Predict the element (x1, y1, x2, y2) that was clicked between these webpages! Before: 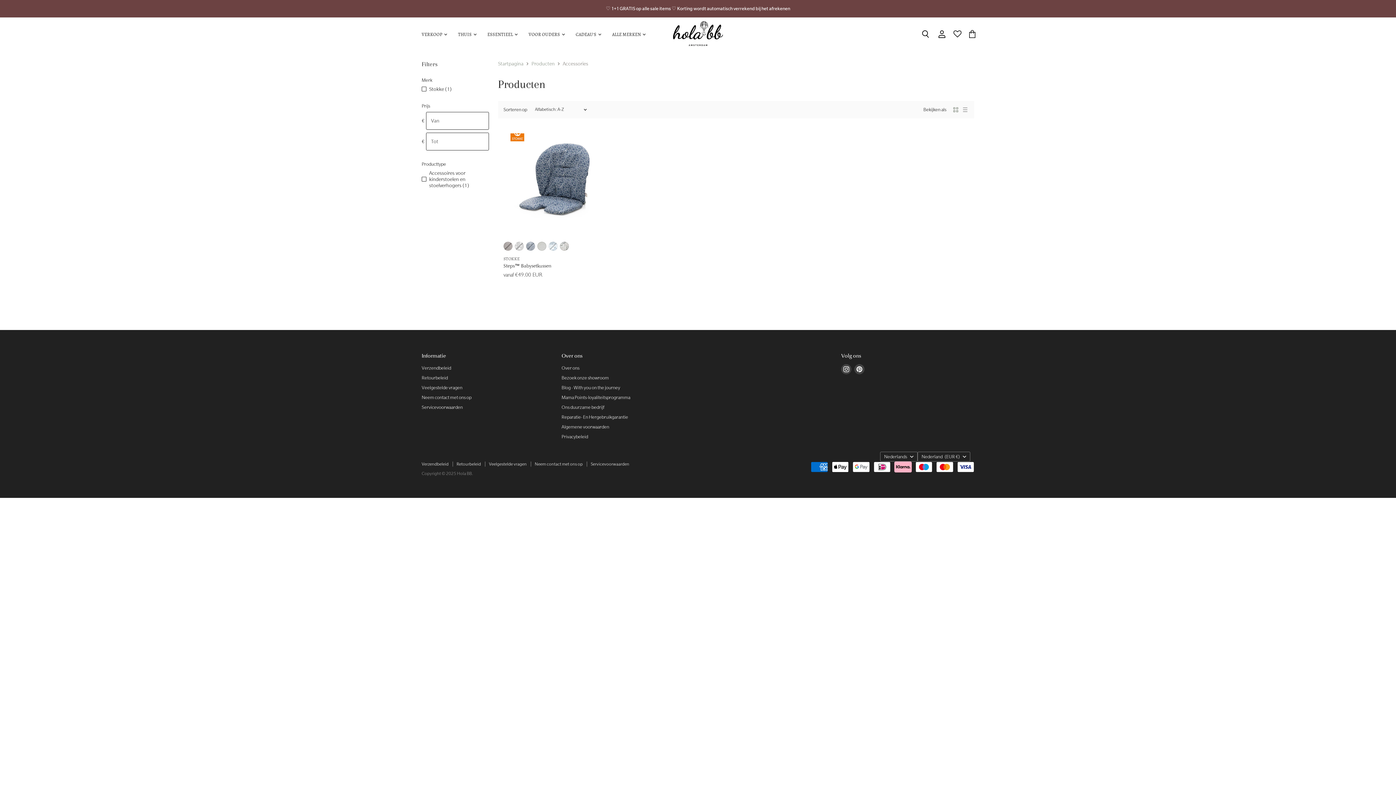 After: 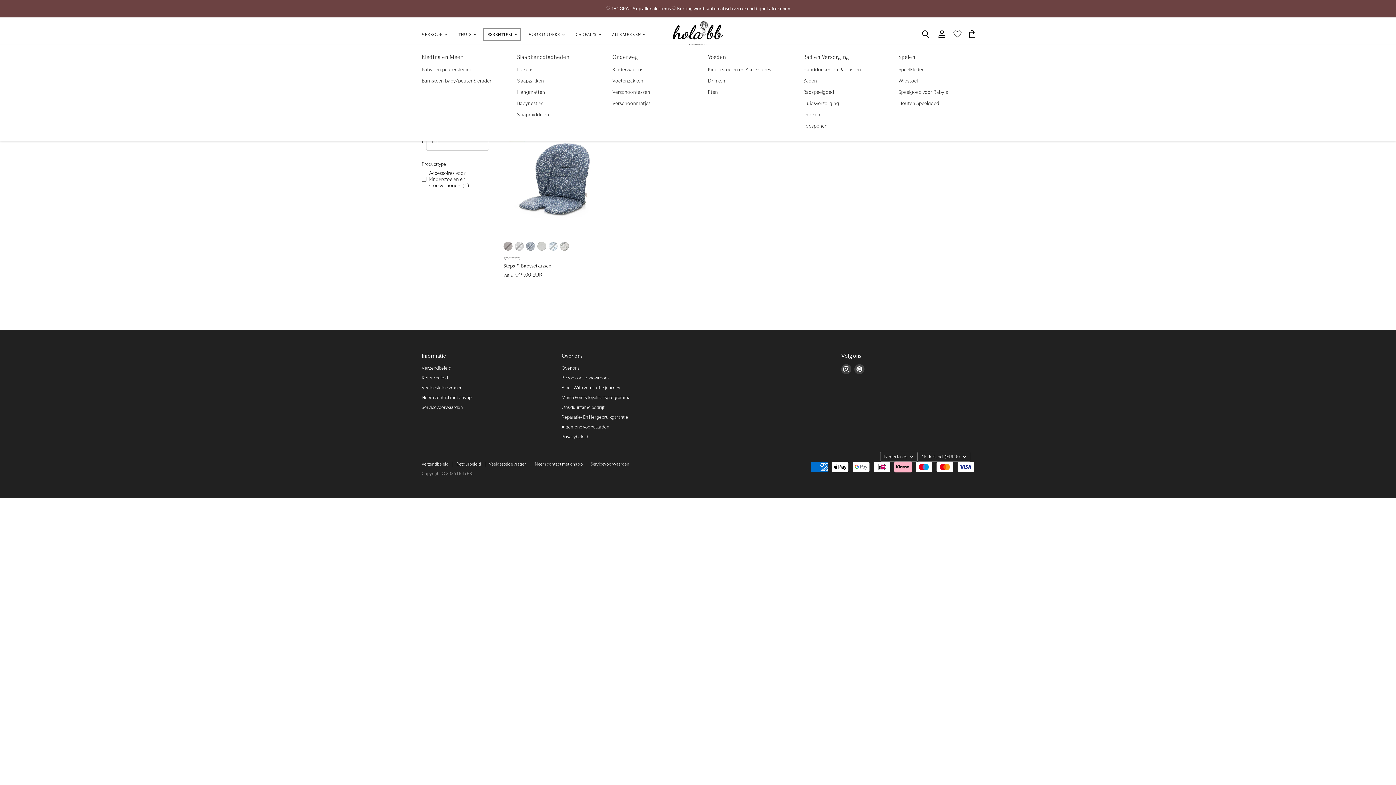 Action: label: ESSENTIEEL  bbox: (482, 26, 522, 41)